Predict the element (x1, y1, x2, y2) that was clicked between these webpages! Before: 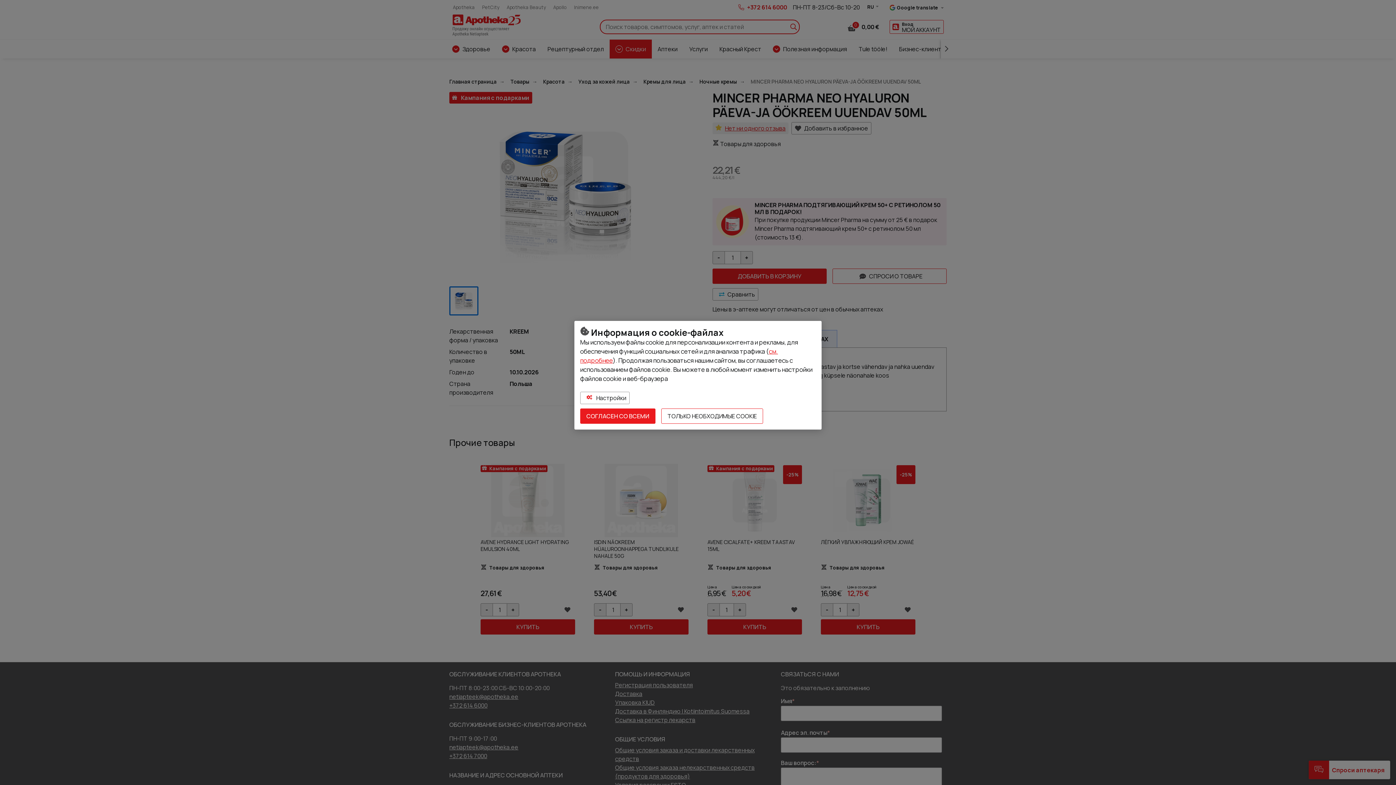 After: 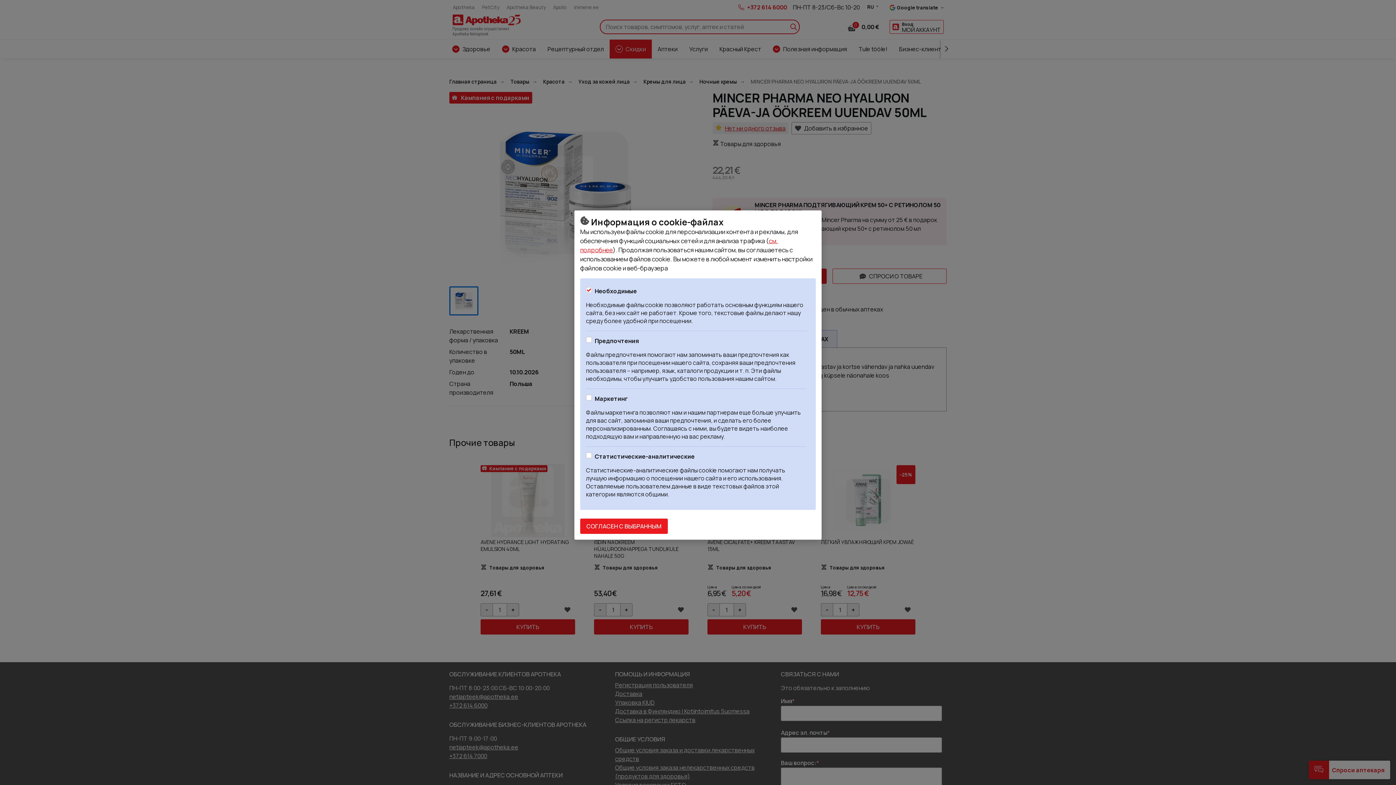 Action: bbox: (580, 391, 629, 404) label:  Настройки